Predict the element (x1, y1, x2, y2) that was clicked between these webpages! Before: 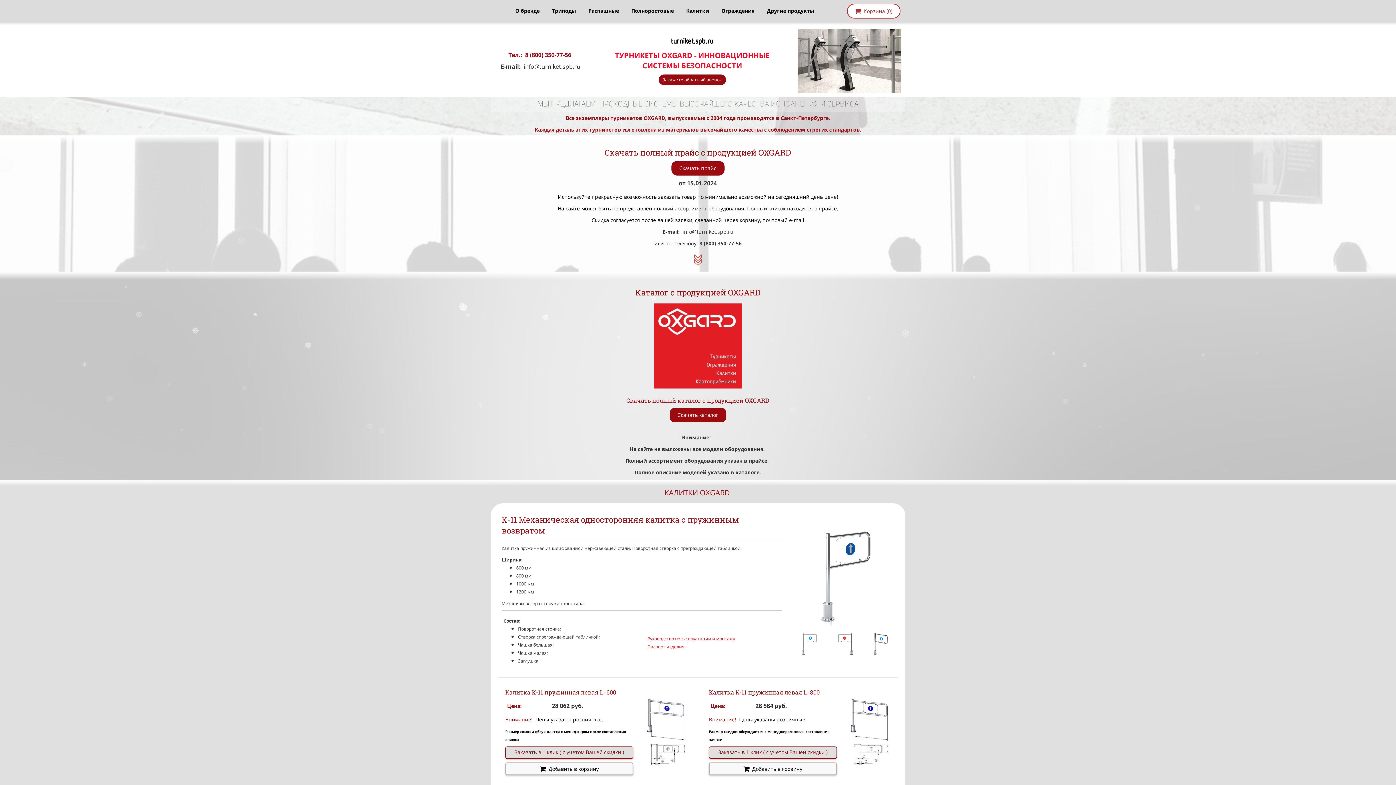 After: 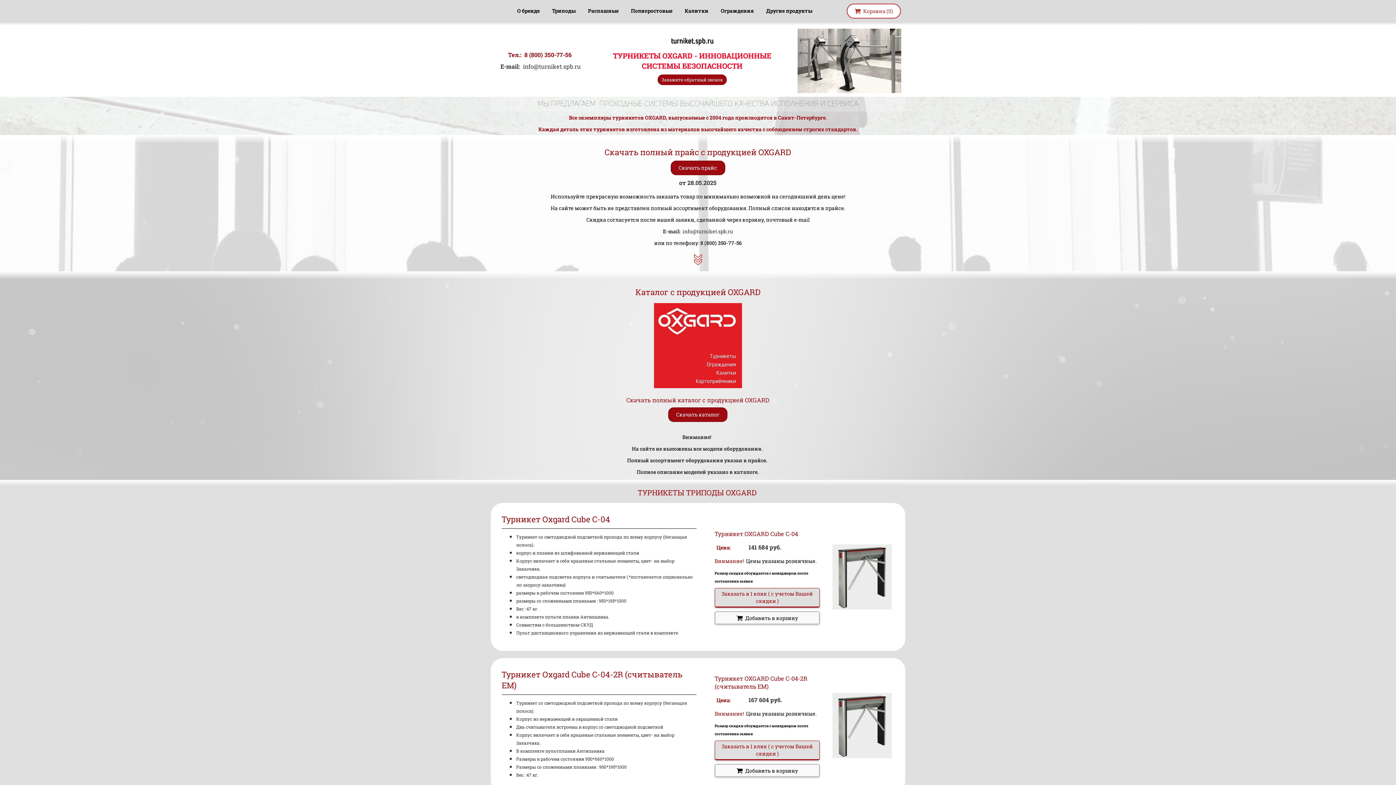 Action: bbox: (547, 5, 580, 16) label: Триподы